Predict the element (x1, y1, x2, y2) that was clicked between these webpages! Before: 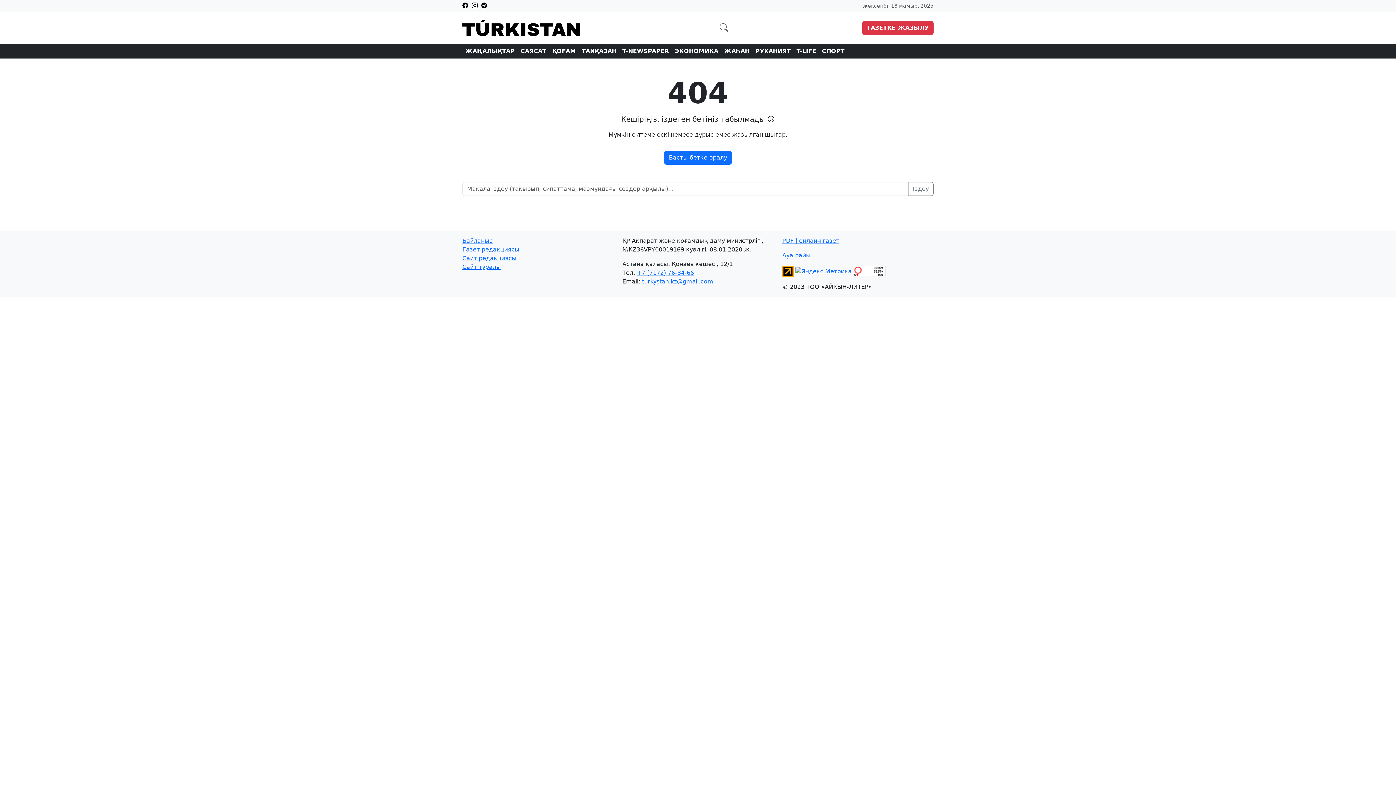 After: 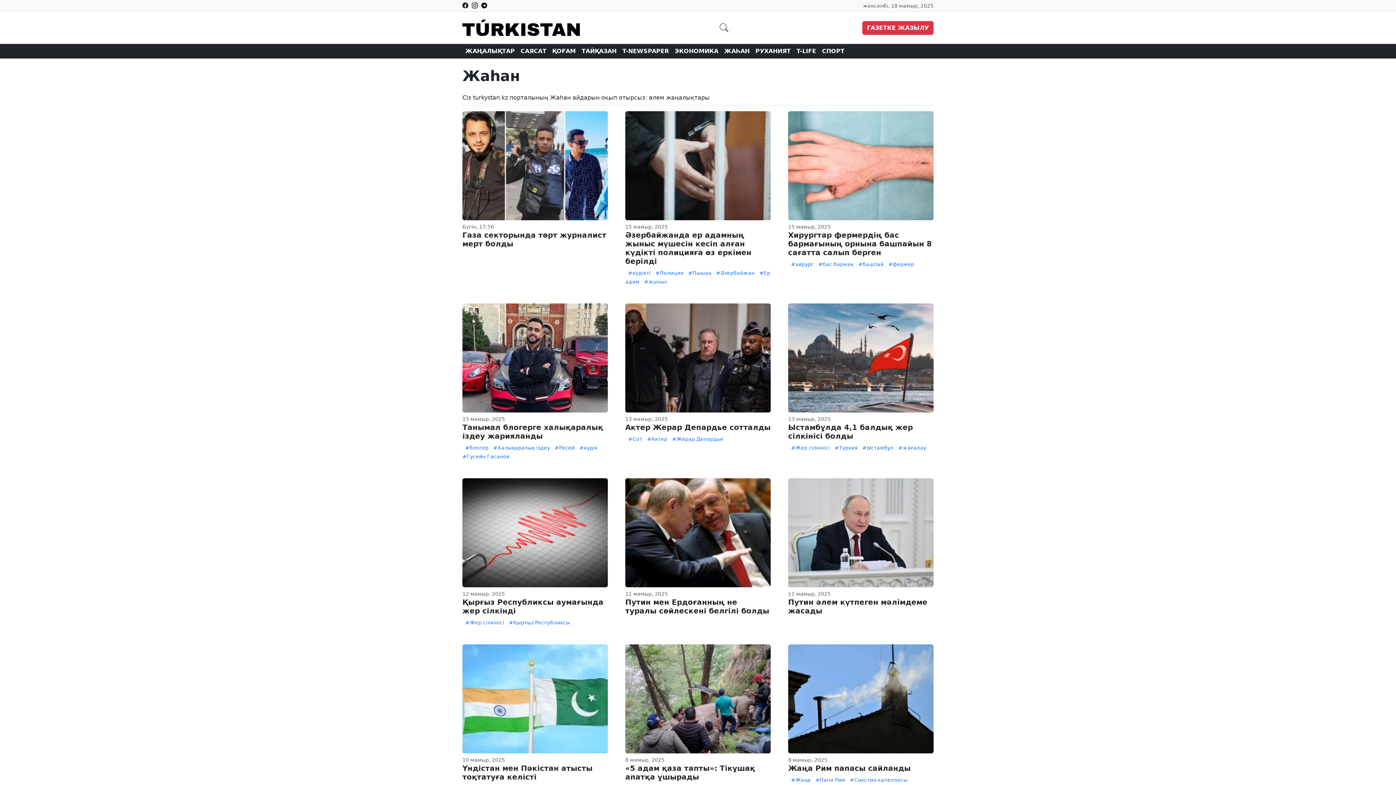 Action: label: ЖАҺАН bbox: (721, 44, 752, 58)